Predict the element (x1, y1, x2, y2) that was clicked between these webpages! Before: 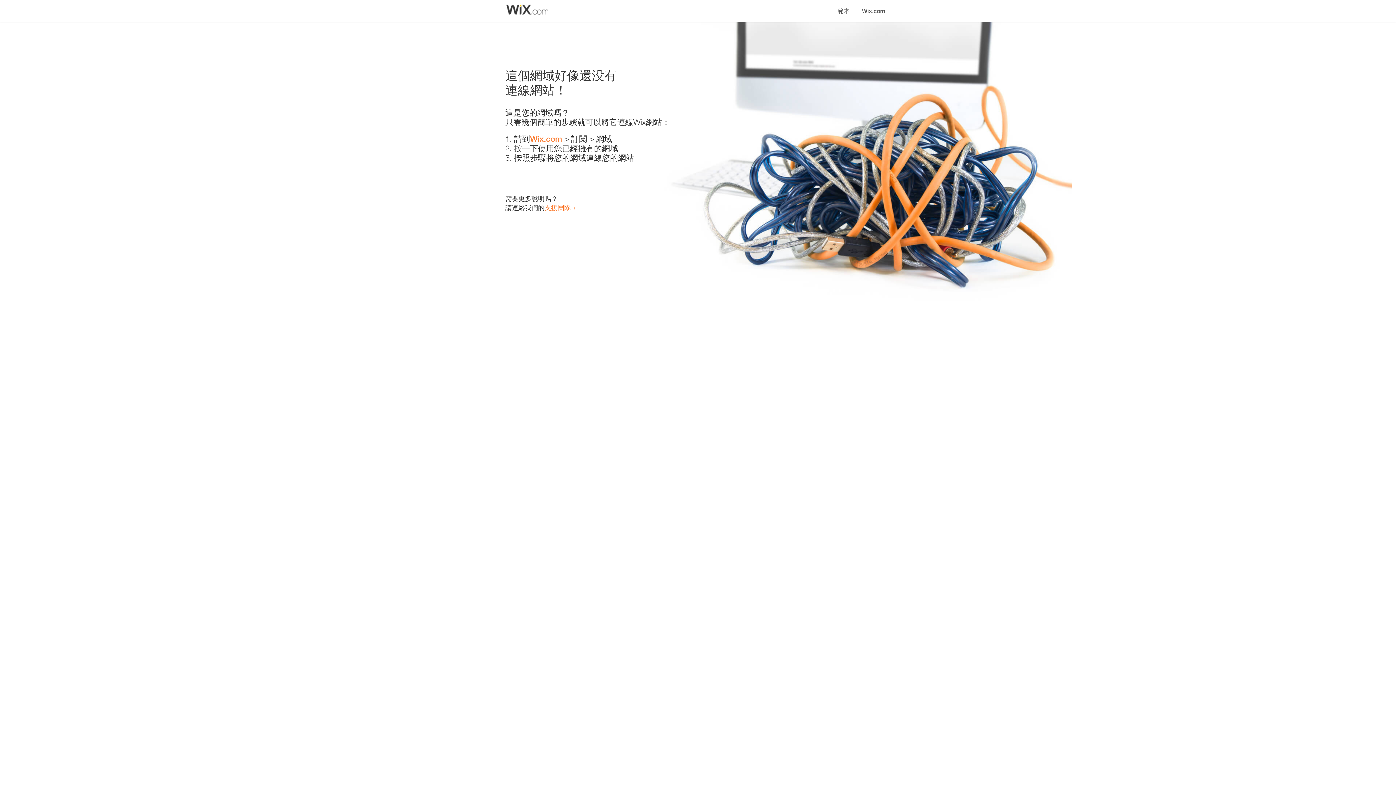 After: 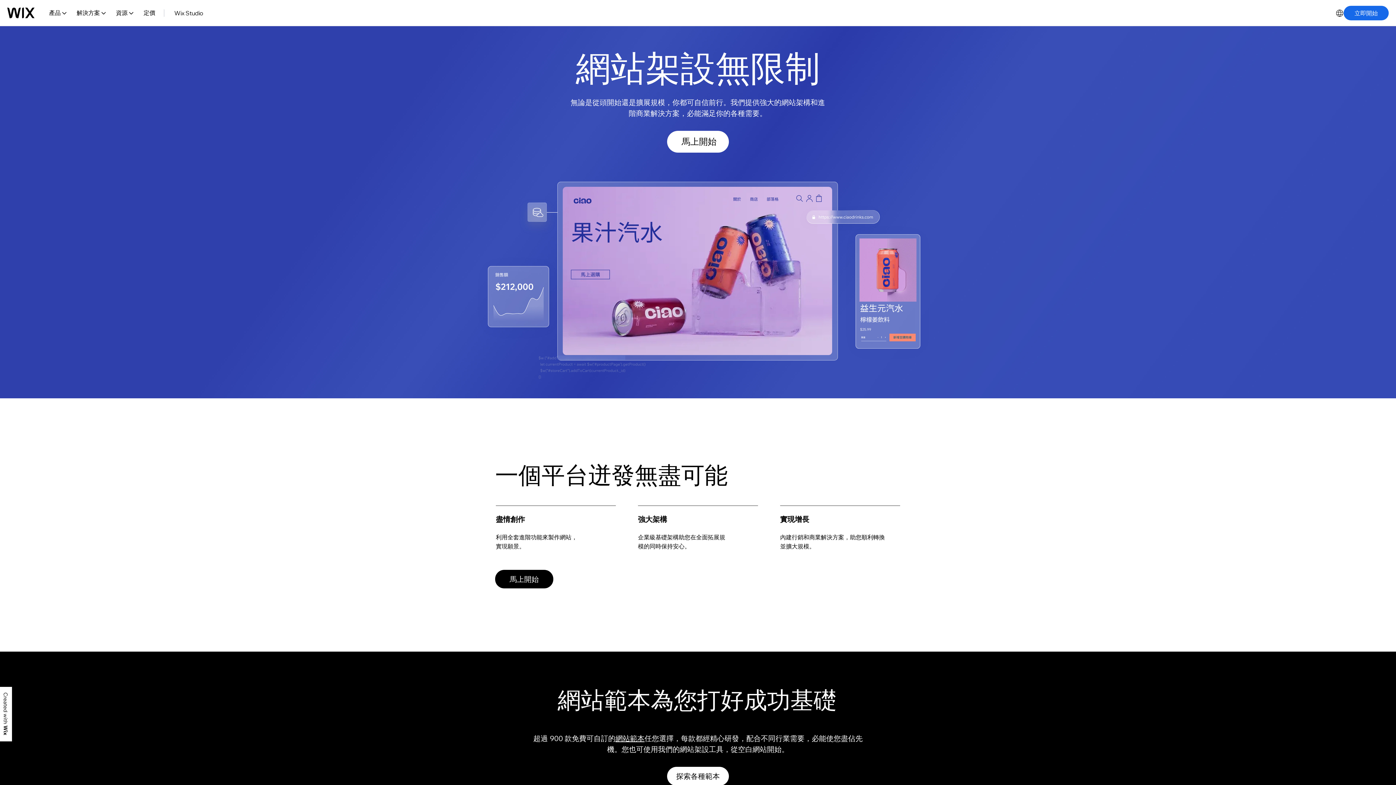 Action: label: Wix.com bbox: (856, 0, 890, 14)